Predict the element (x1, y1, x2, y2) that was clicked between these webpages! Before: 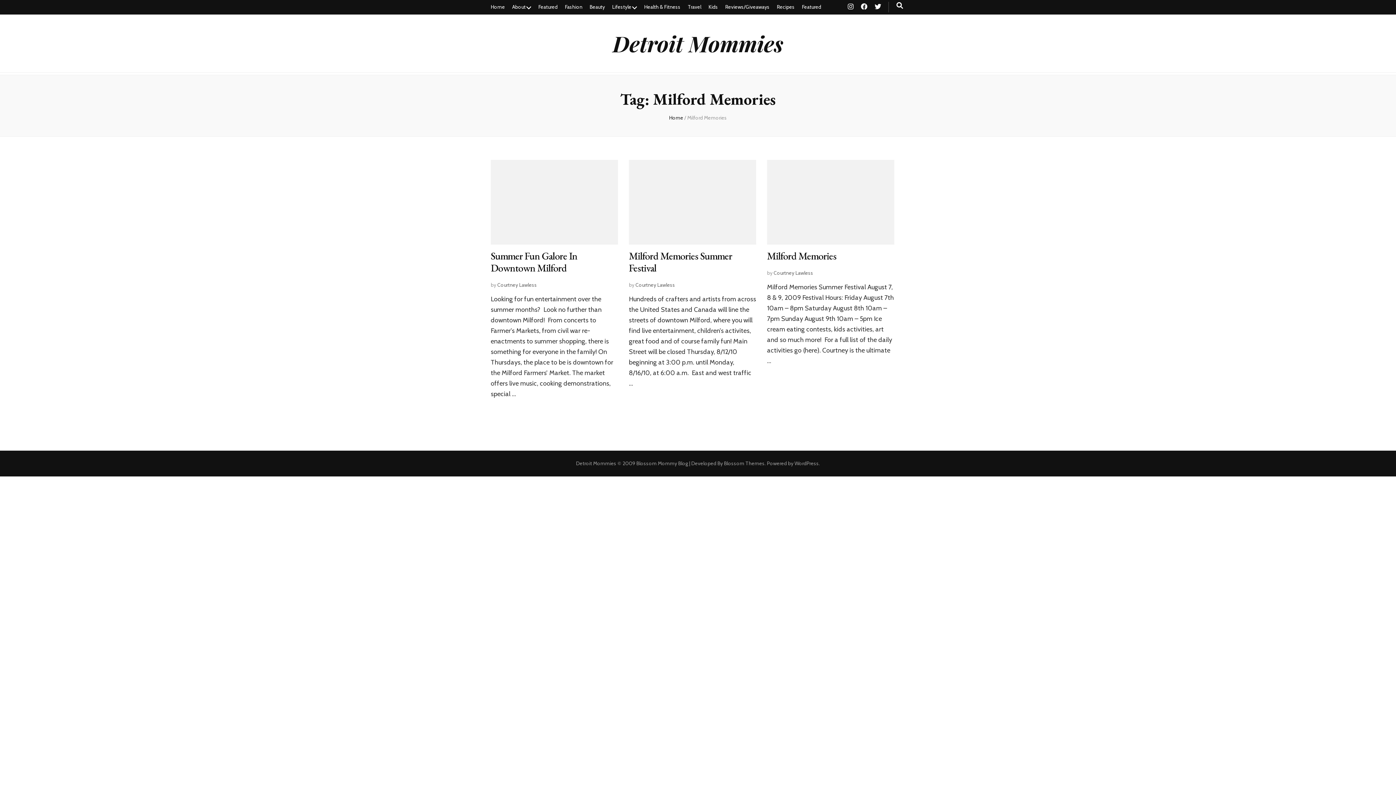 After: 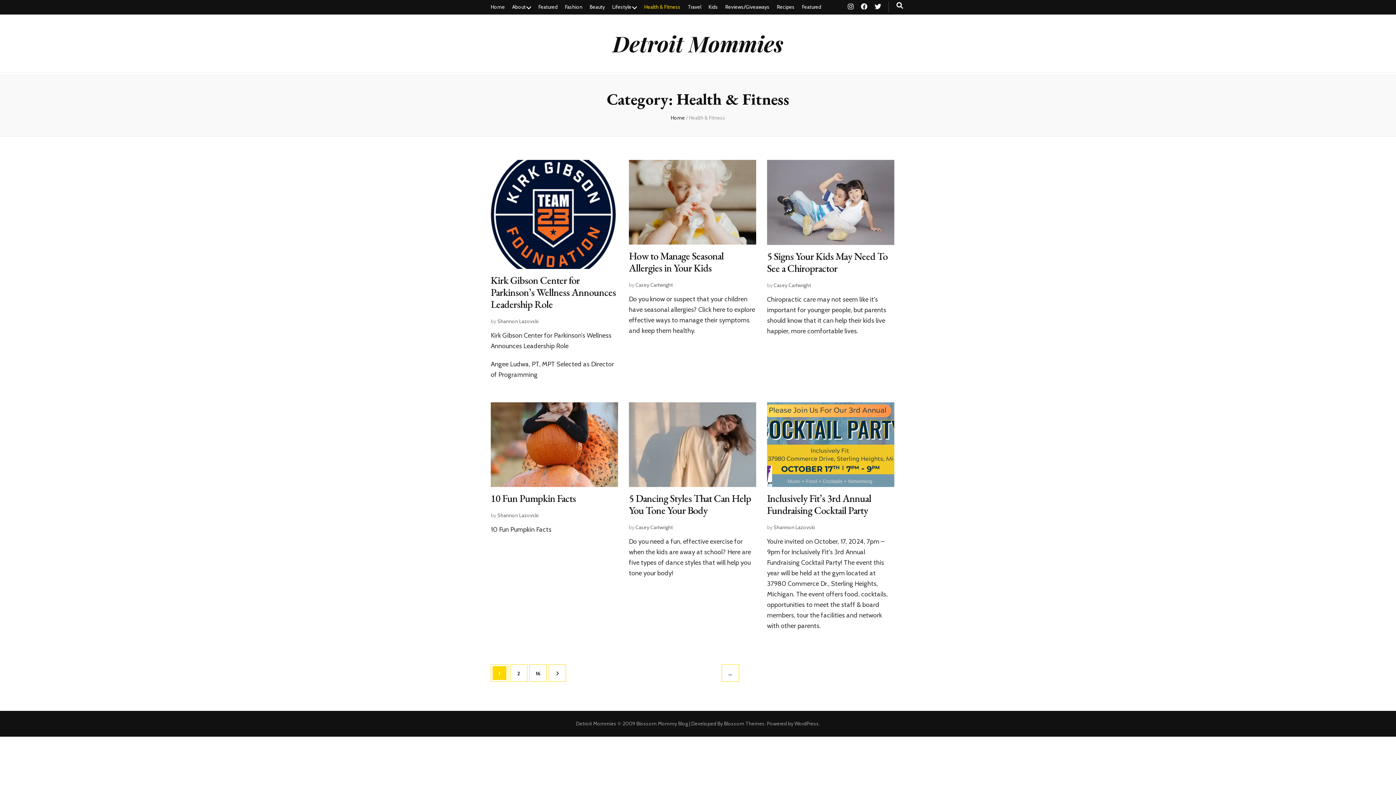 Action: bbox: (644, 0, 680, 14) label: Health & Fitness